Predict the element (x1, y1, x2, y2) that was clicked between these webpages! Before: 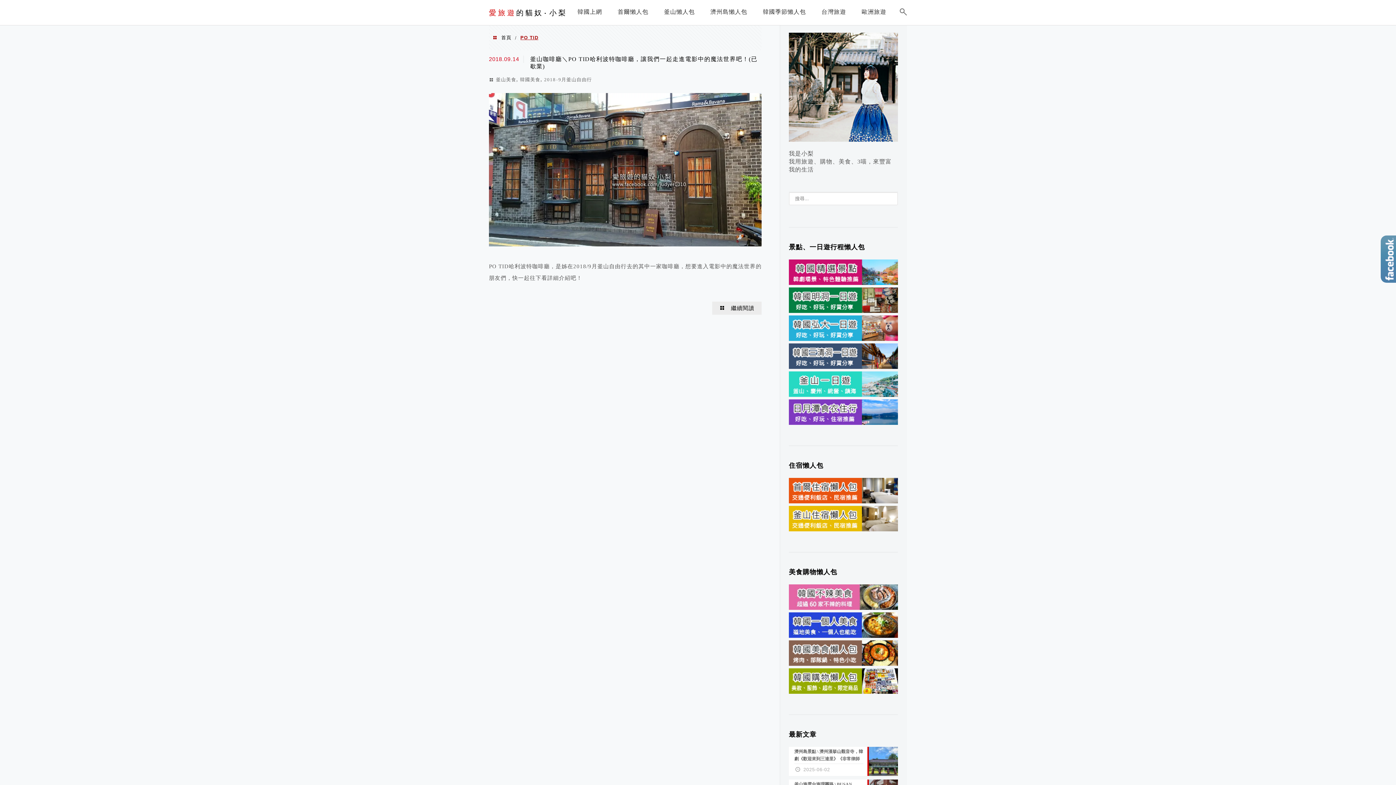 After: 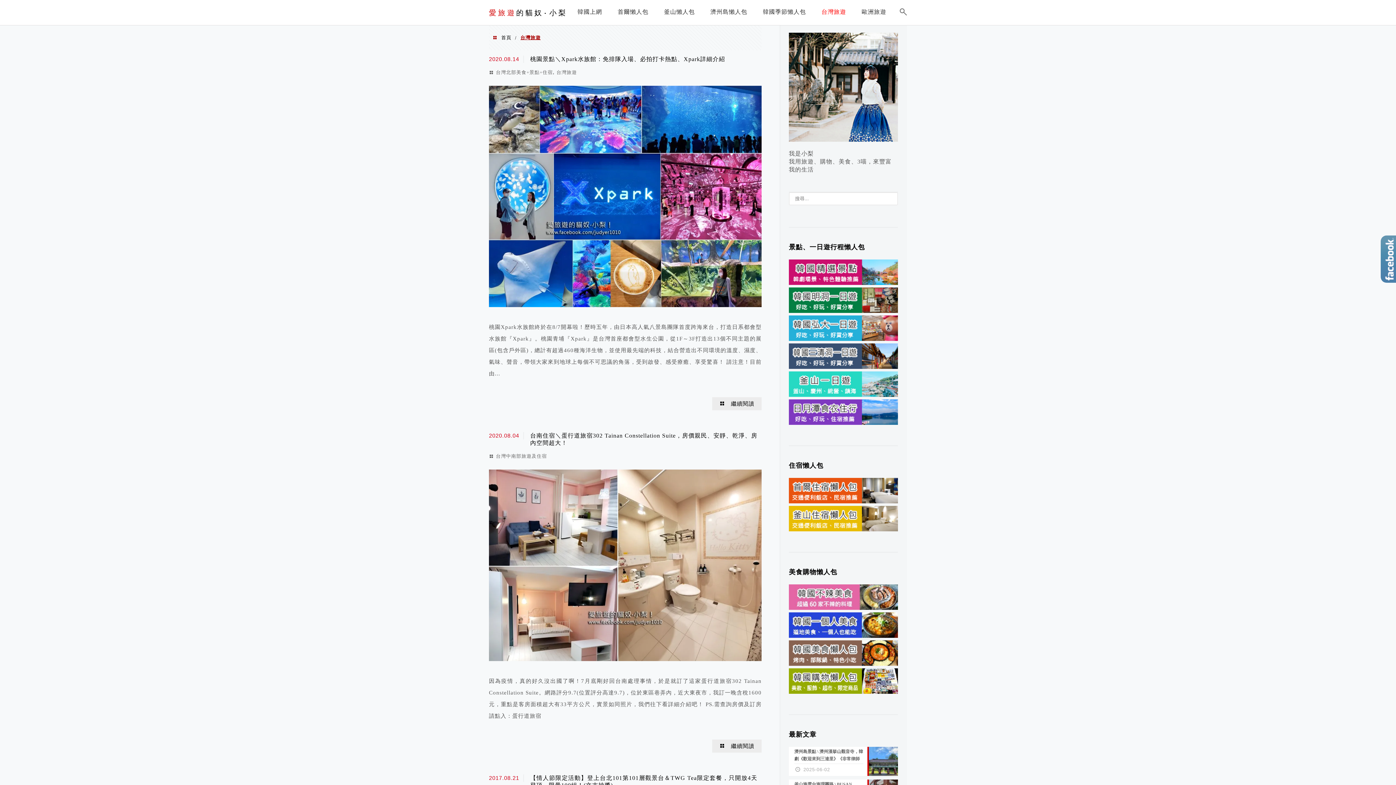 Action: bbox: (818, 3, 849, 23) label: 台灣旅遊